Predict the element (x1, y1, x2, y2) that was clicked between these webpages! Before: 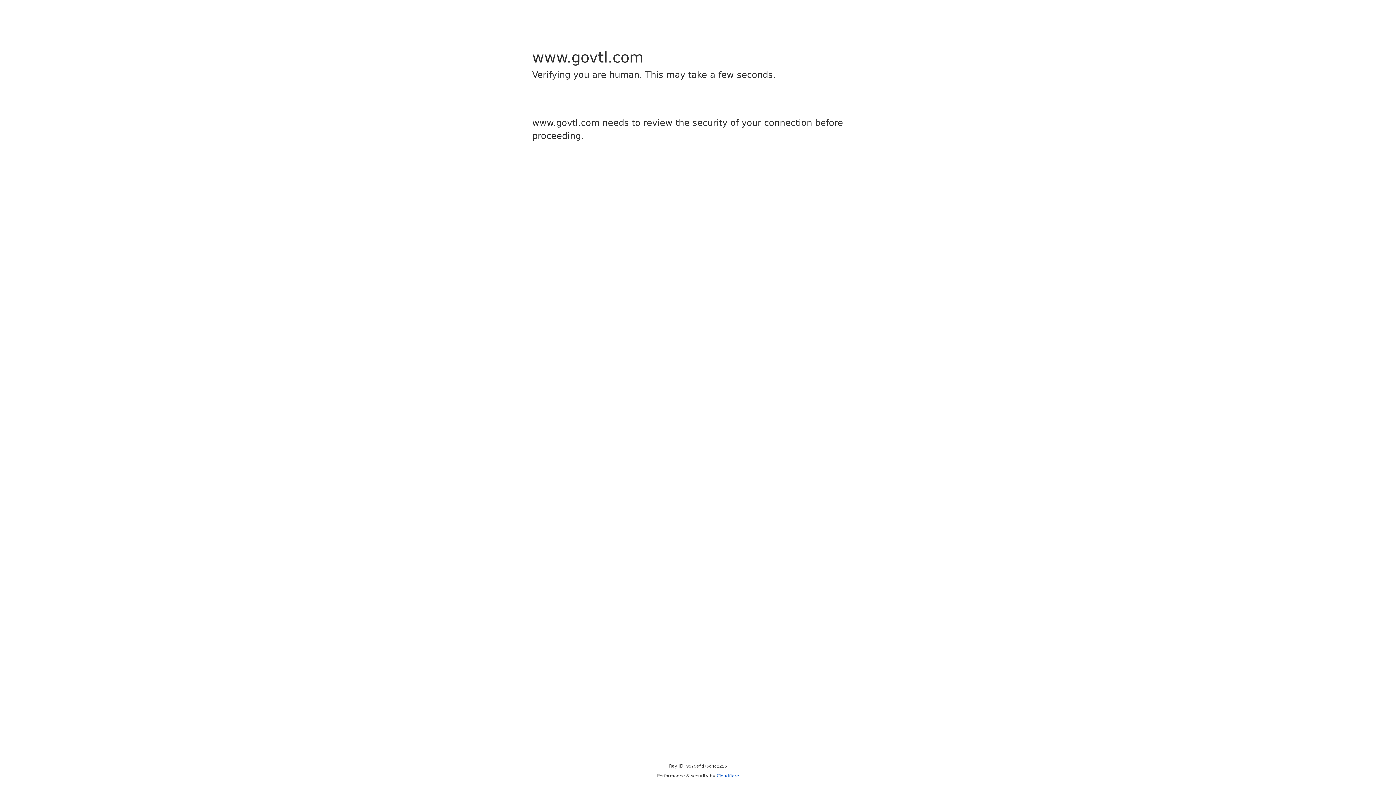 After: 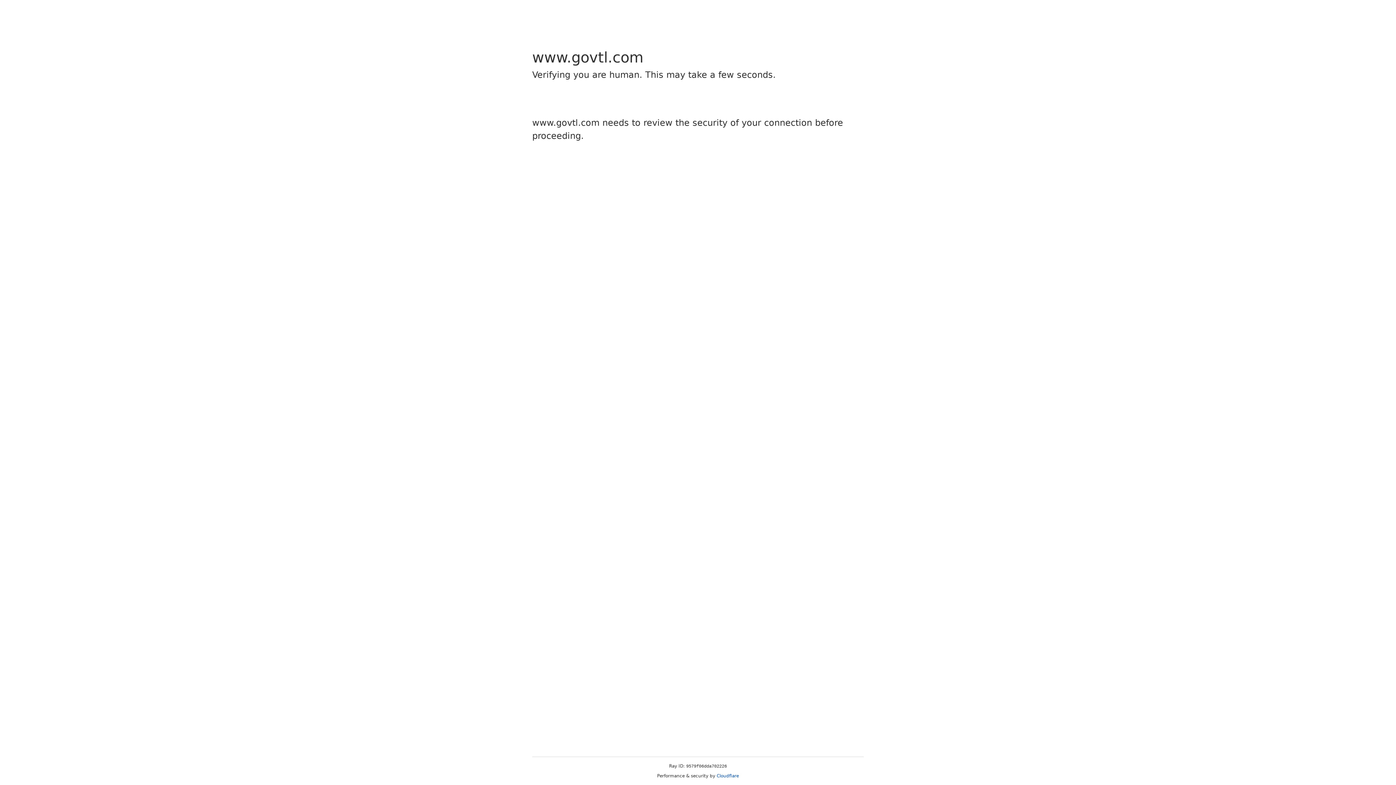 Action: label: Cloudflare bbox: (716, 773, 739, 778)